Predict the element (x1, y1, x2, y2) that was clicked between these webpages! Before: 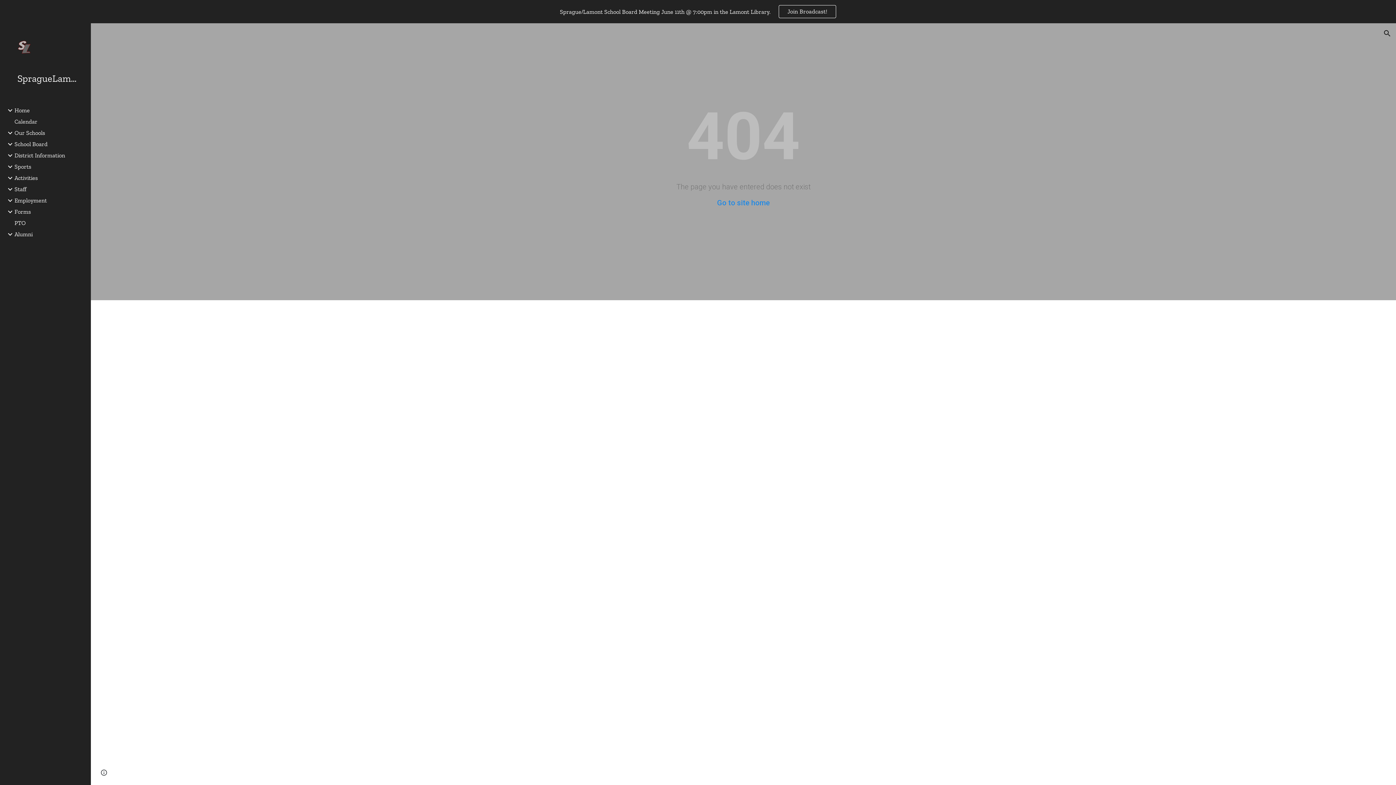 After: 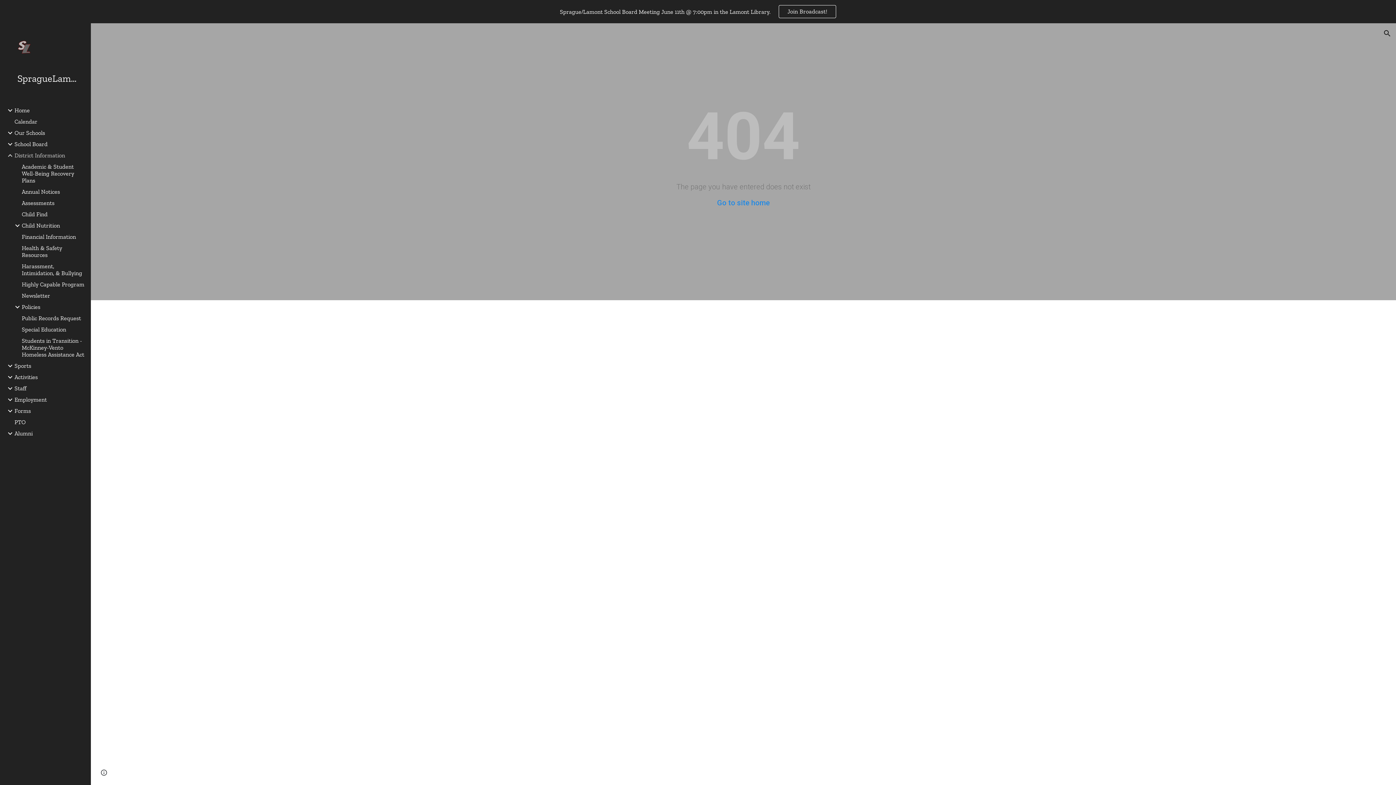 Action: bbox: (13, 152, 86, 158) label: District Information